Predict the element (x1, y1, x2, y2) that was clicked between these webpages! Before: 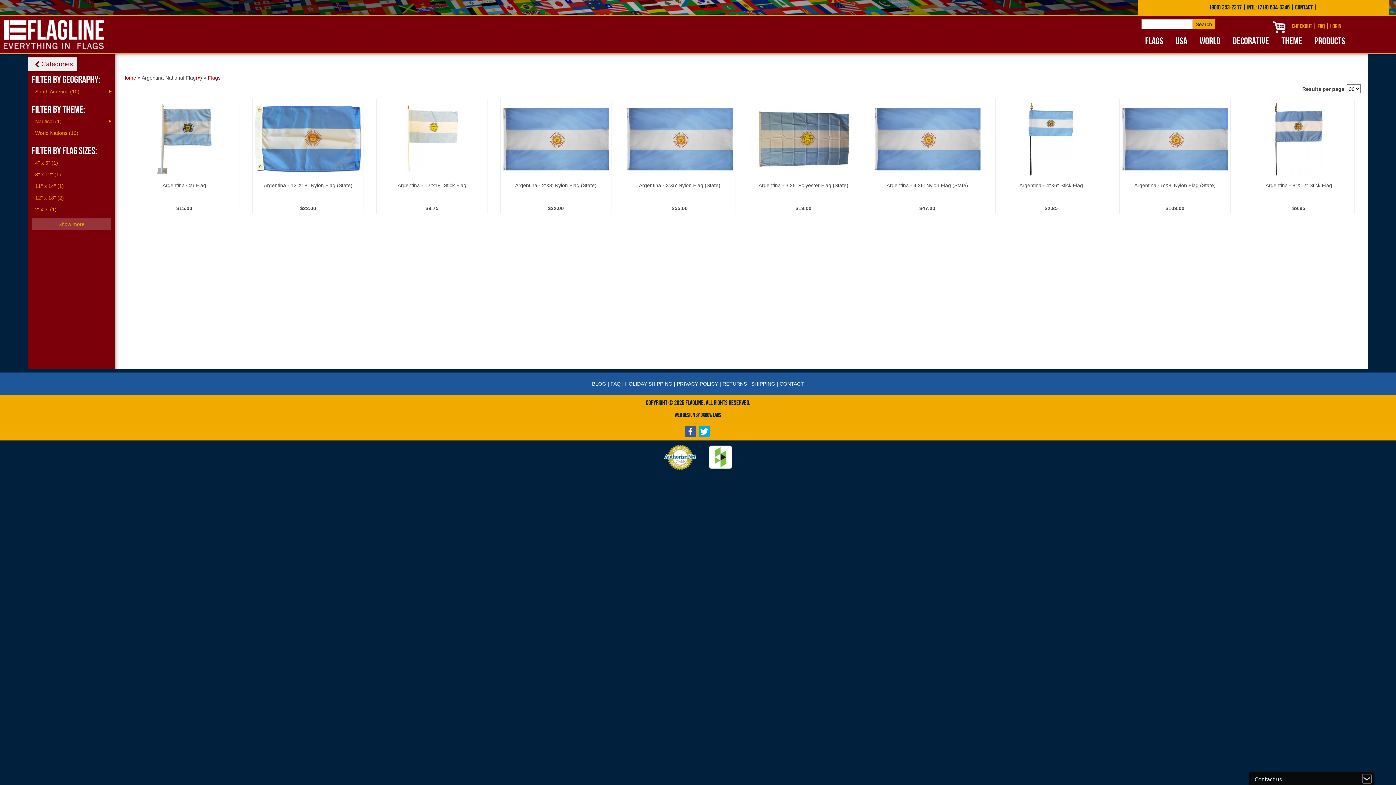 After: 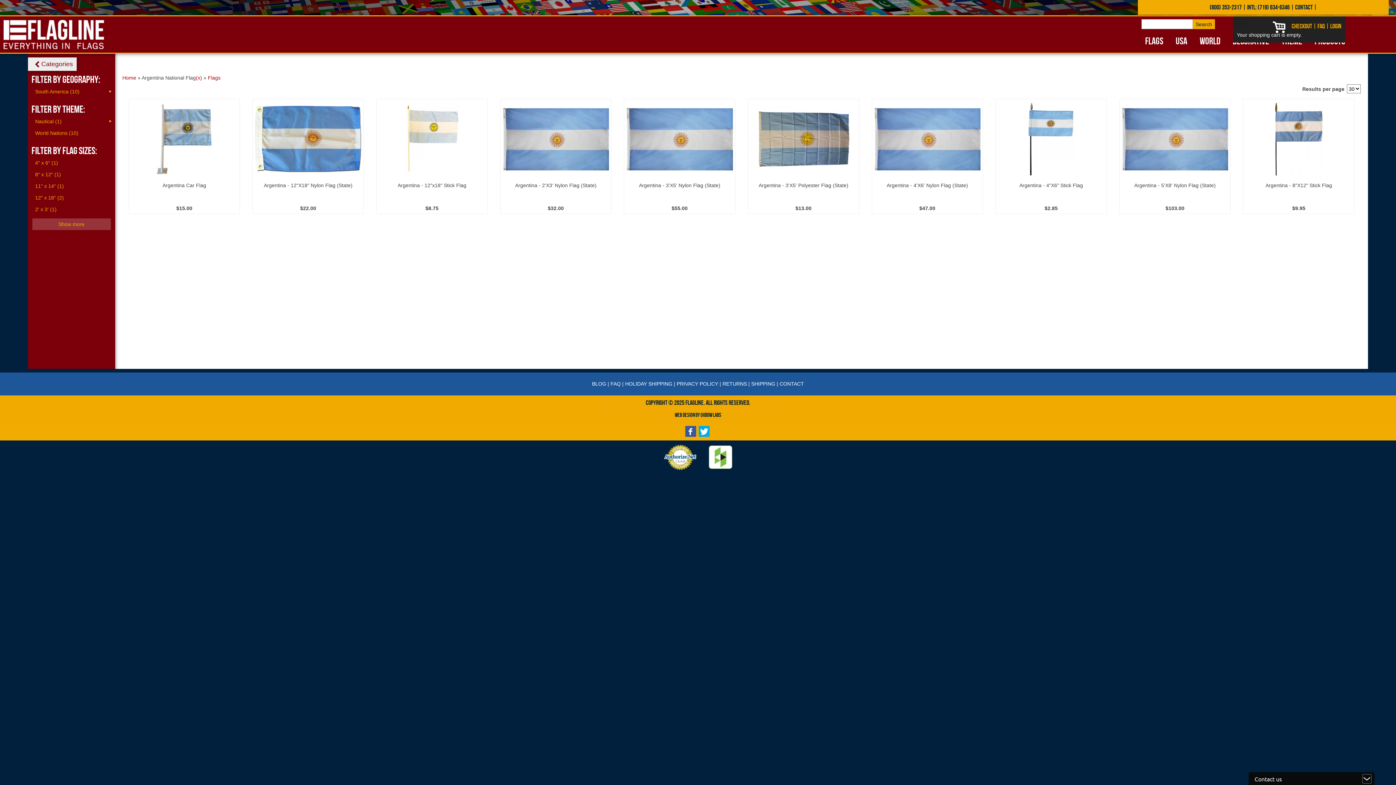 Action: label: Cart bbox: (1270, 22, 1287, 34)